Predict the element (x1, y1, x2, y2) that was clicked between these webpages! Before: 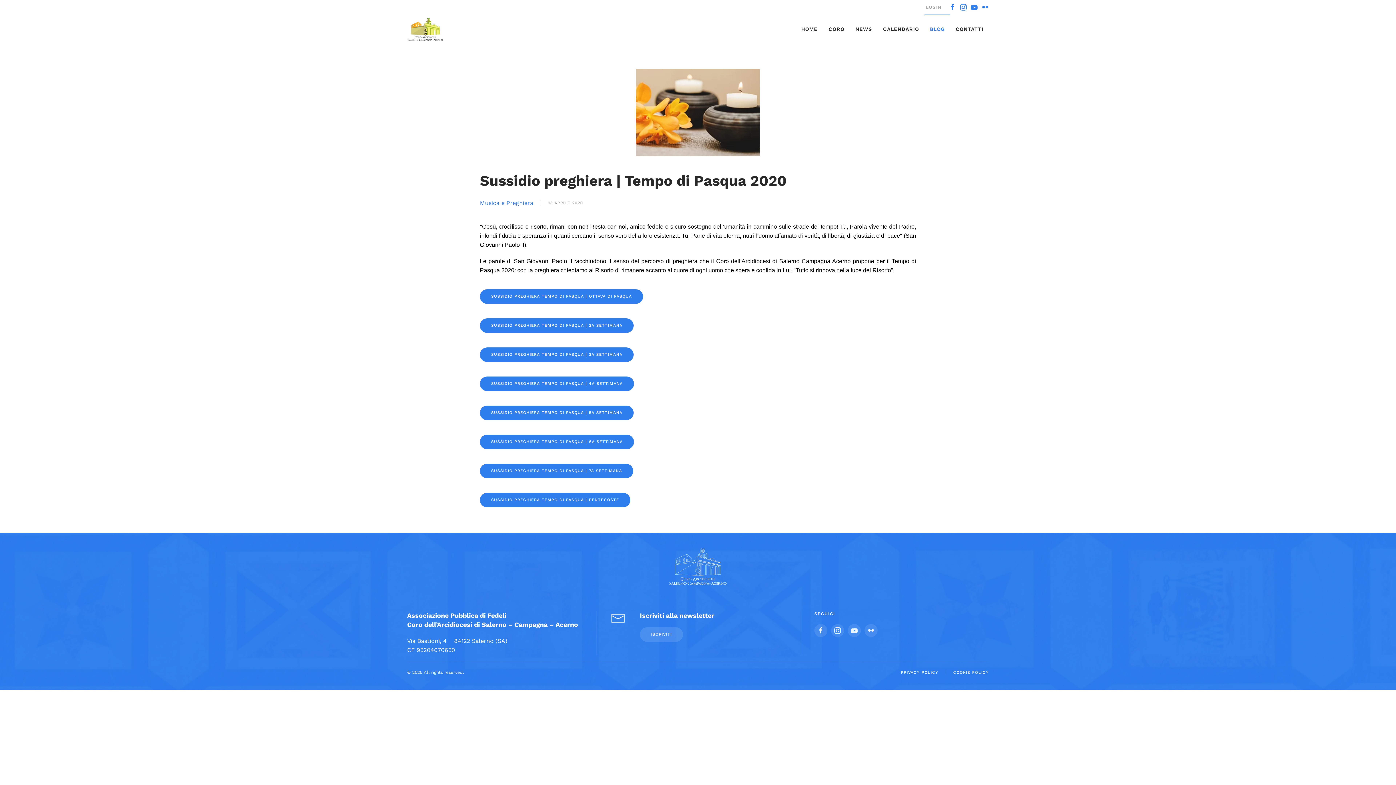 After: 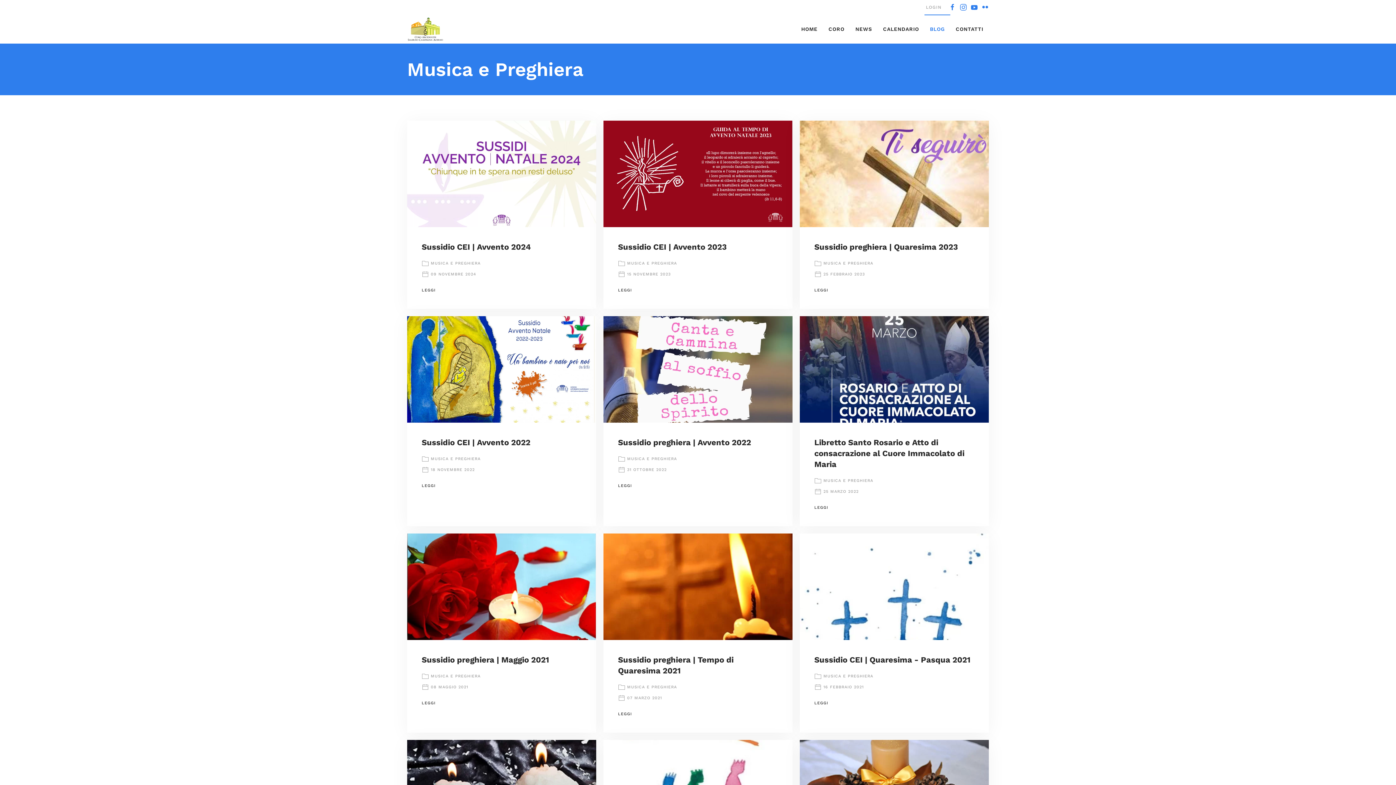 Action: label: Musica e Preghiera bbox: (480, 198, 533, 207)